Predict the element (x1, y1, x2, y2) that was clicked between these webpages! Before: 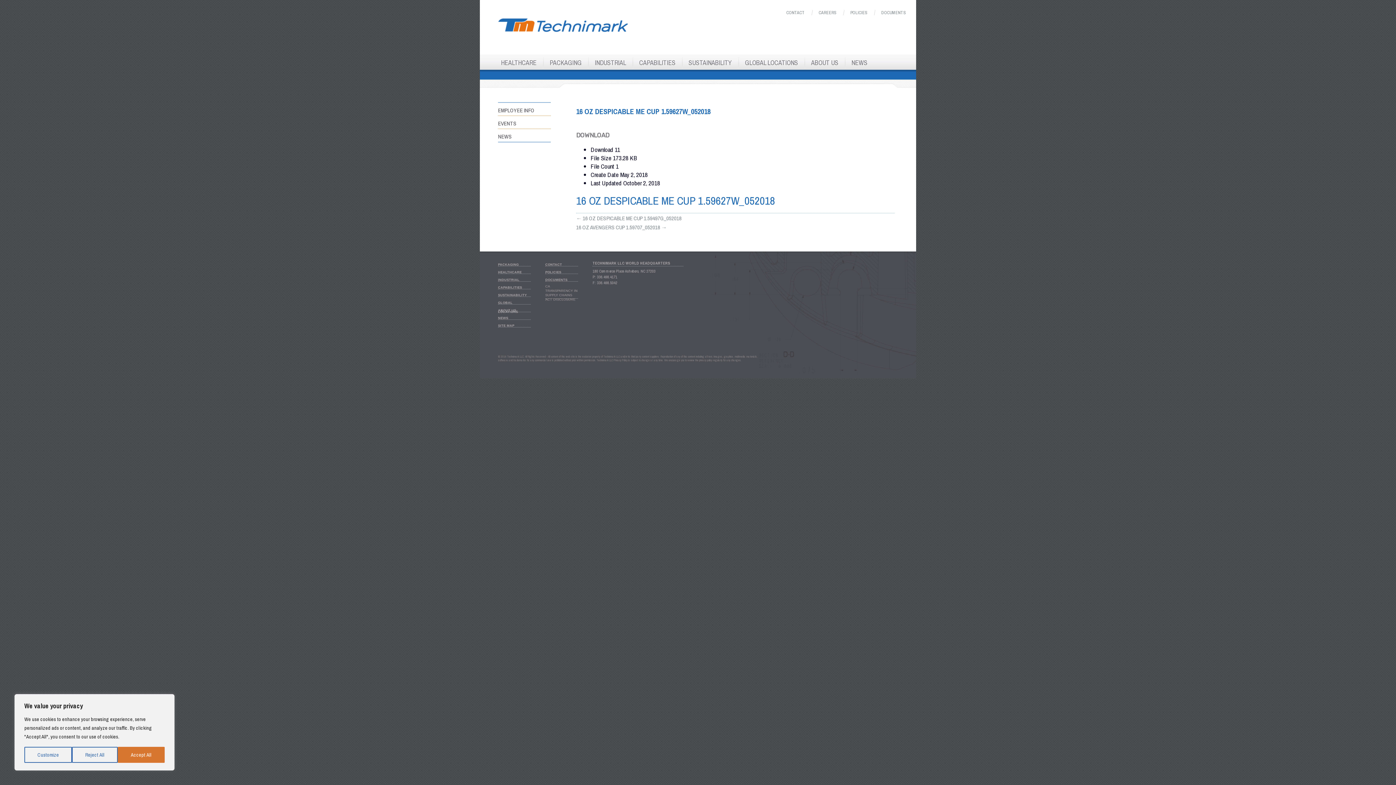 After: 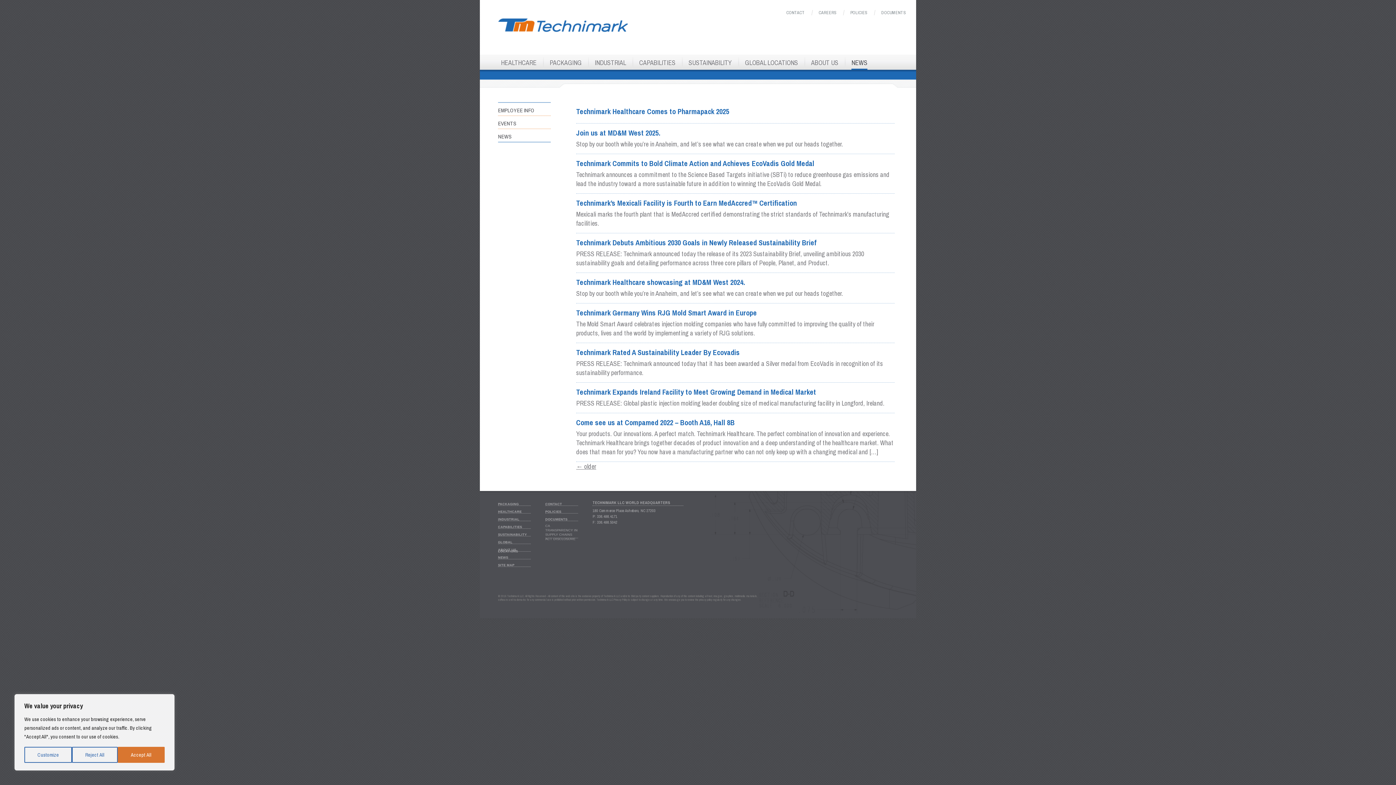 Action: label: NEWS bbox: (498, 316, 508, 320)